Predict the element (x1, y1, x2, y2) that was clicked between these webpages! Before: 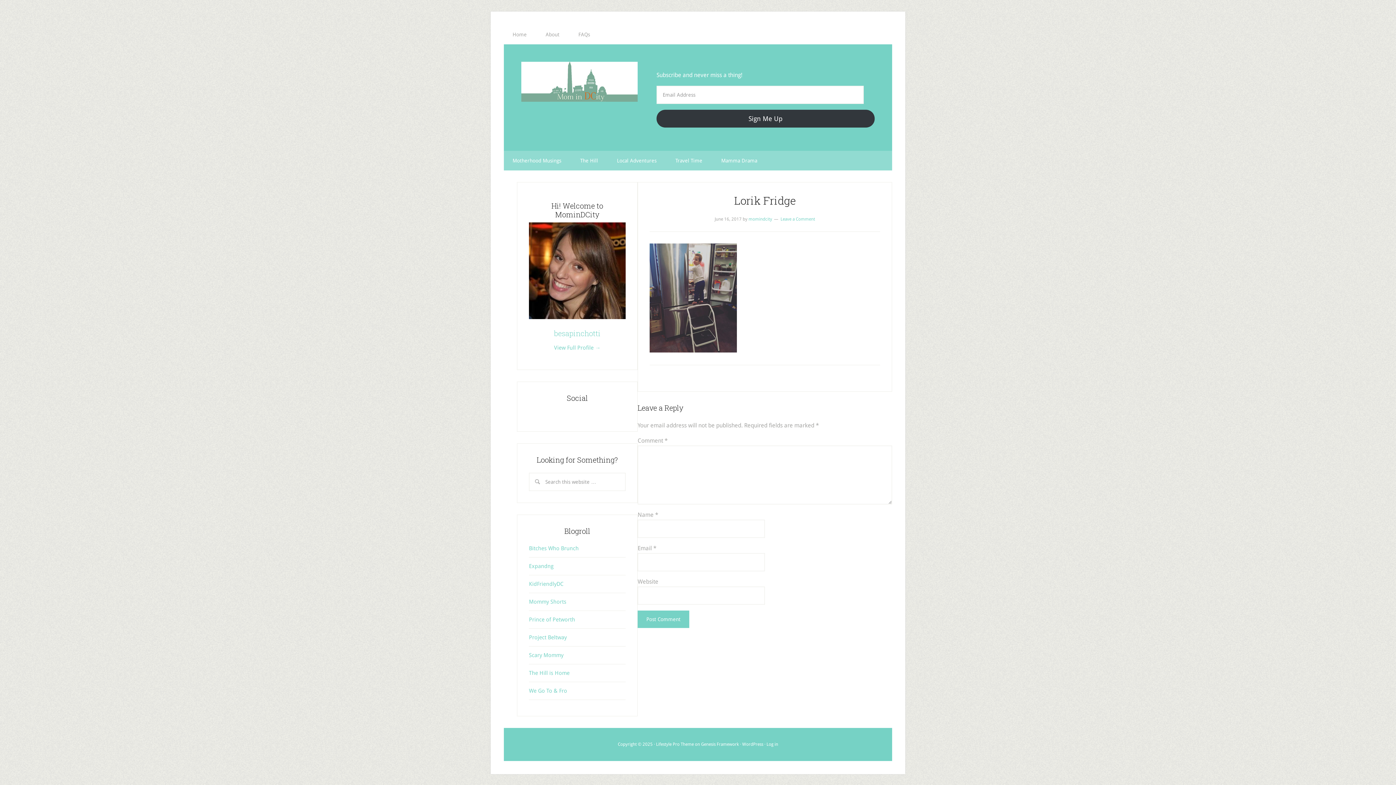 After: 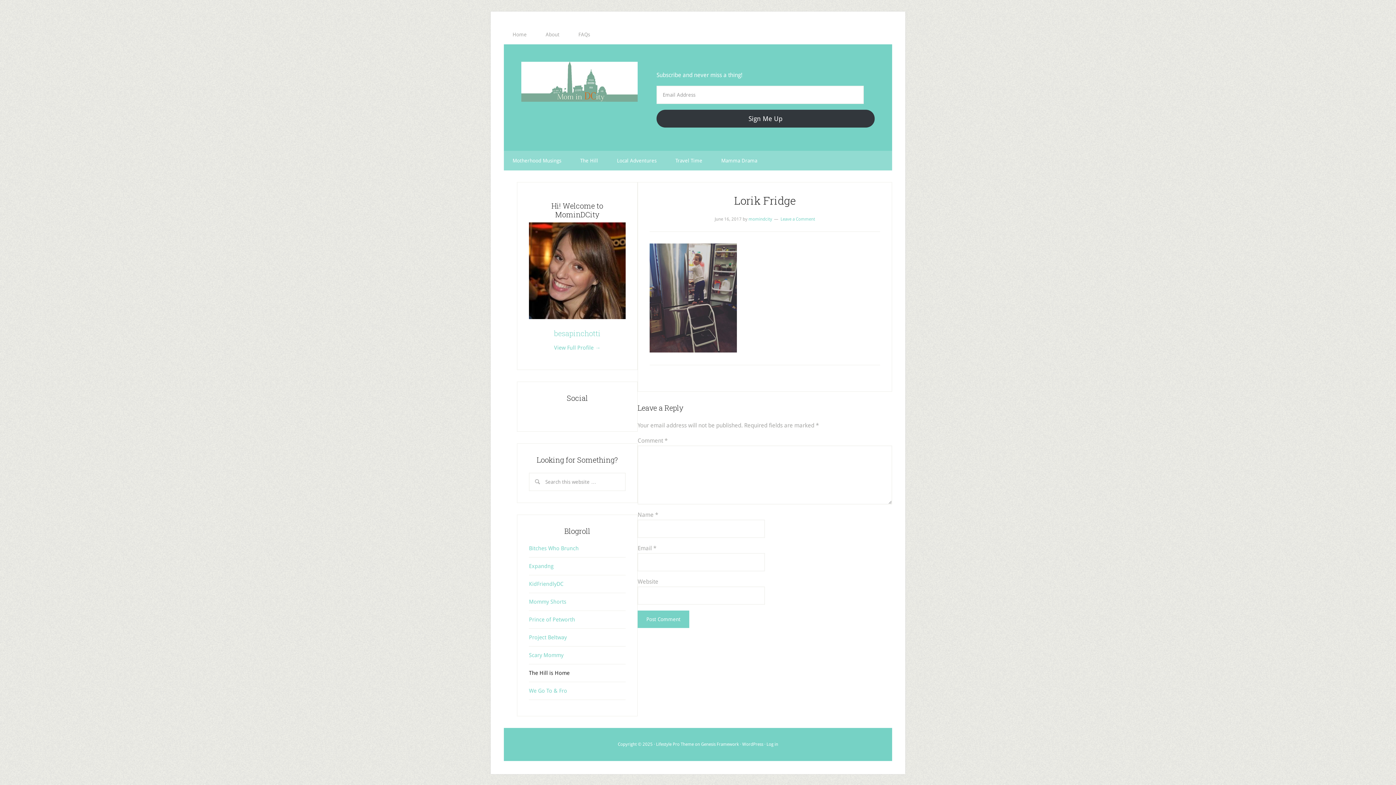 Action: bbox: (529, 670, 569, 676) label: The Hill is Home